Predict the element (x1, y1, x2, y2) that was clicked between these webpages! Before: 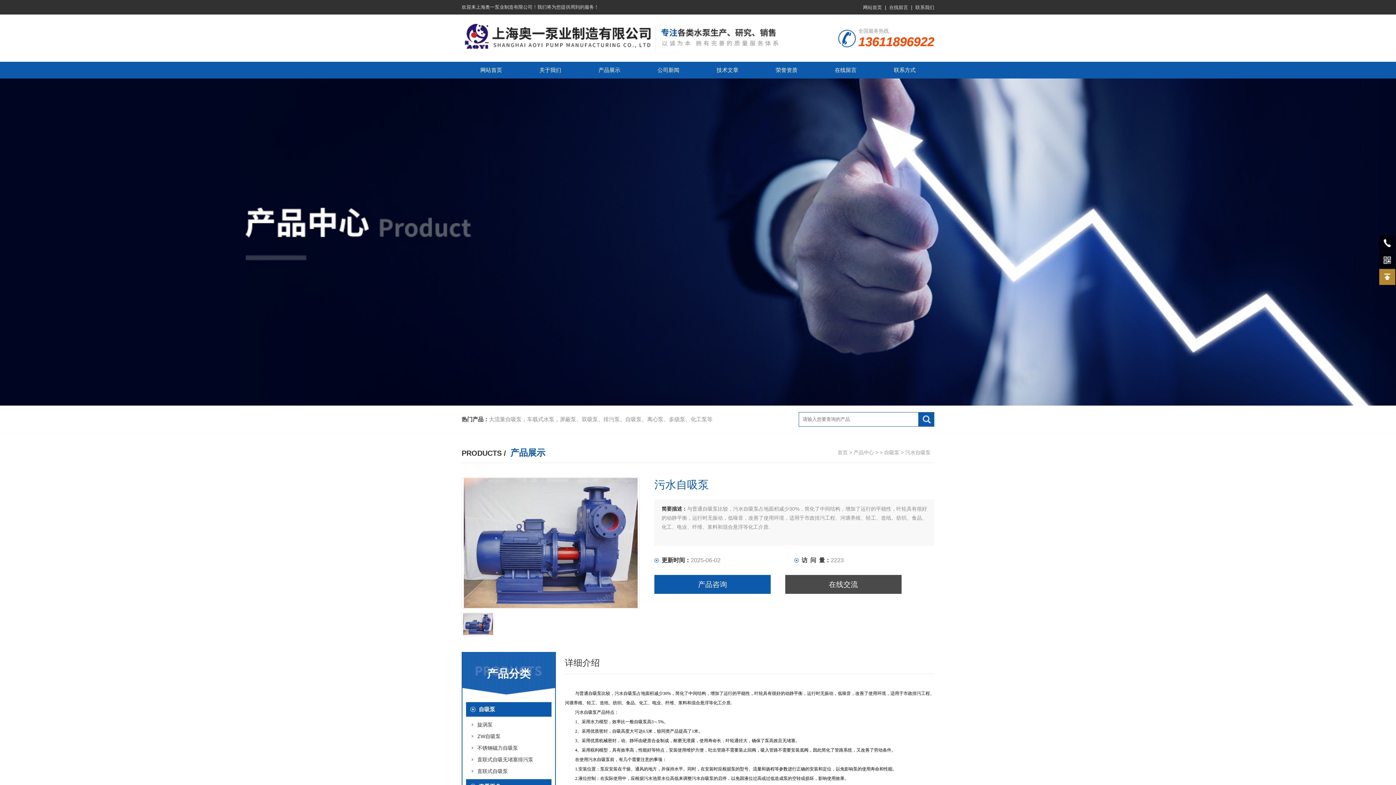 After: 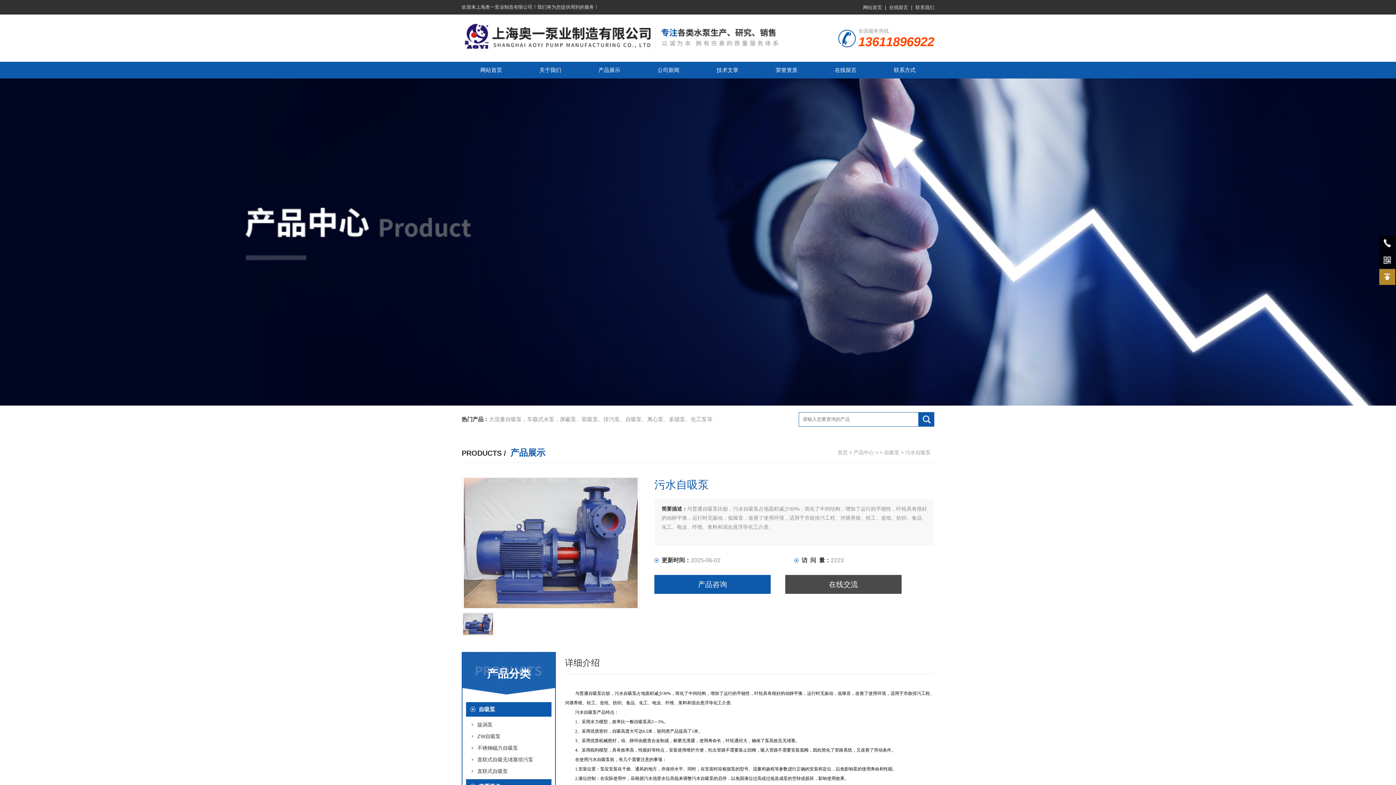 Action: bbox: (1379, 269, 1395, 285)